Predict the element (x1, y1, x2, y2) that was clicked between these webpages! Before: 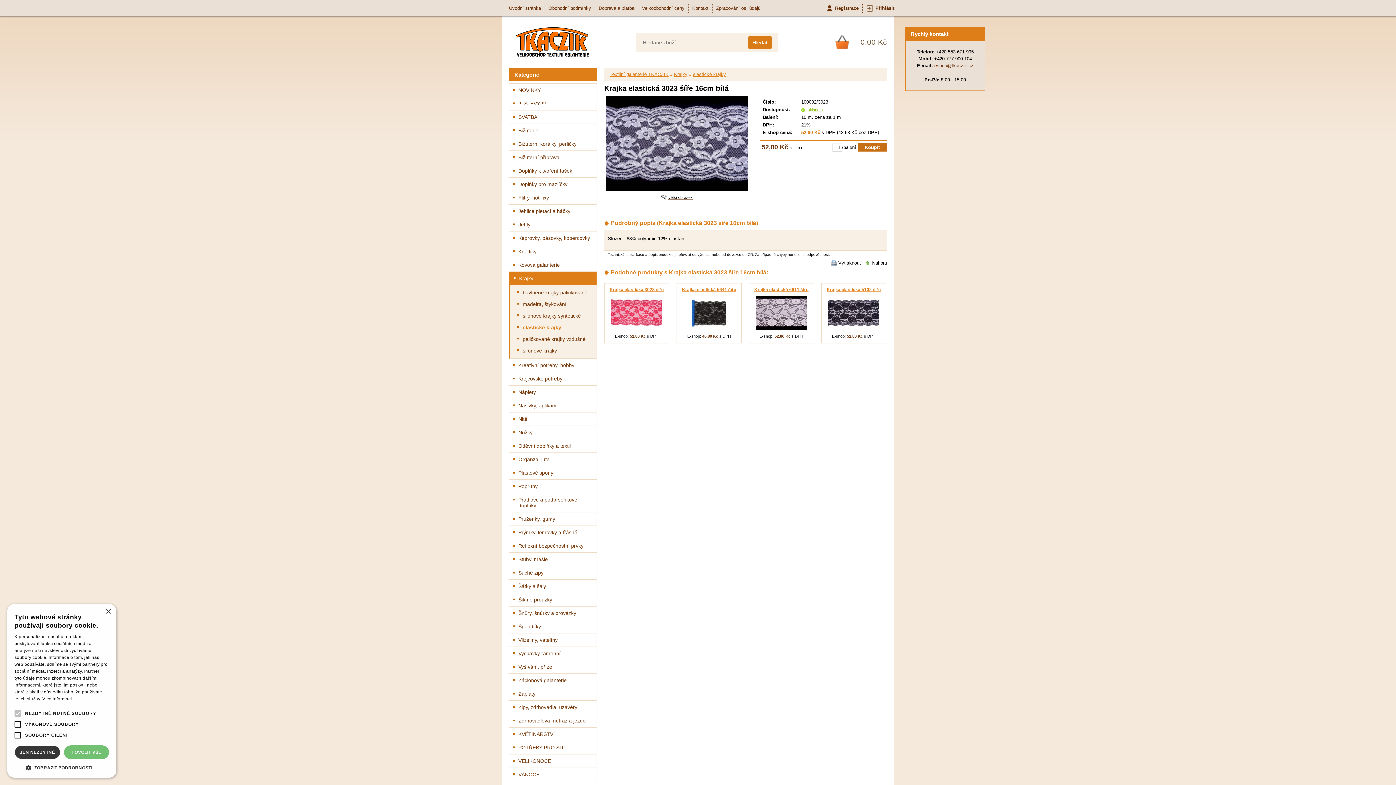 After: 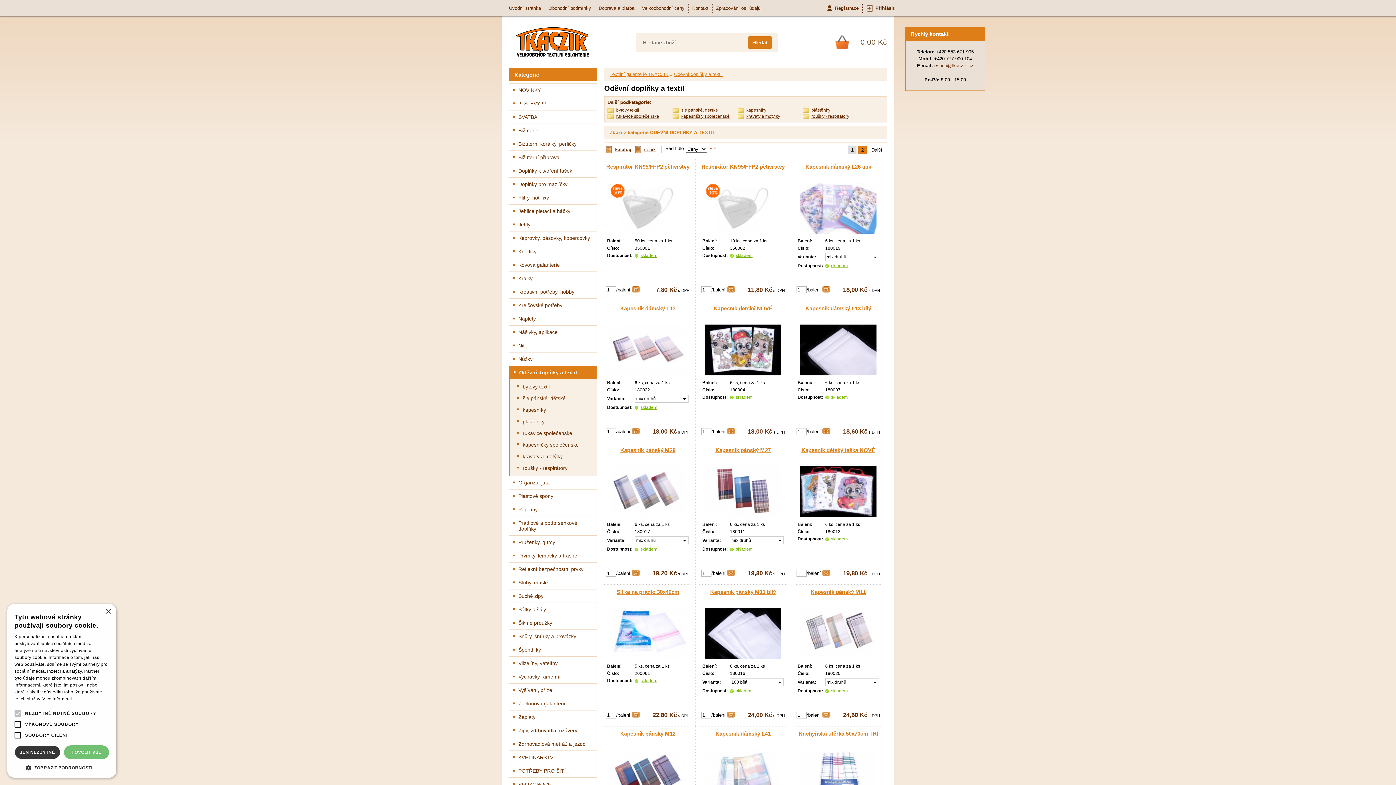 Action: bbox: (509, 439, 596, 452) label: Oděvní doplňky a textil